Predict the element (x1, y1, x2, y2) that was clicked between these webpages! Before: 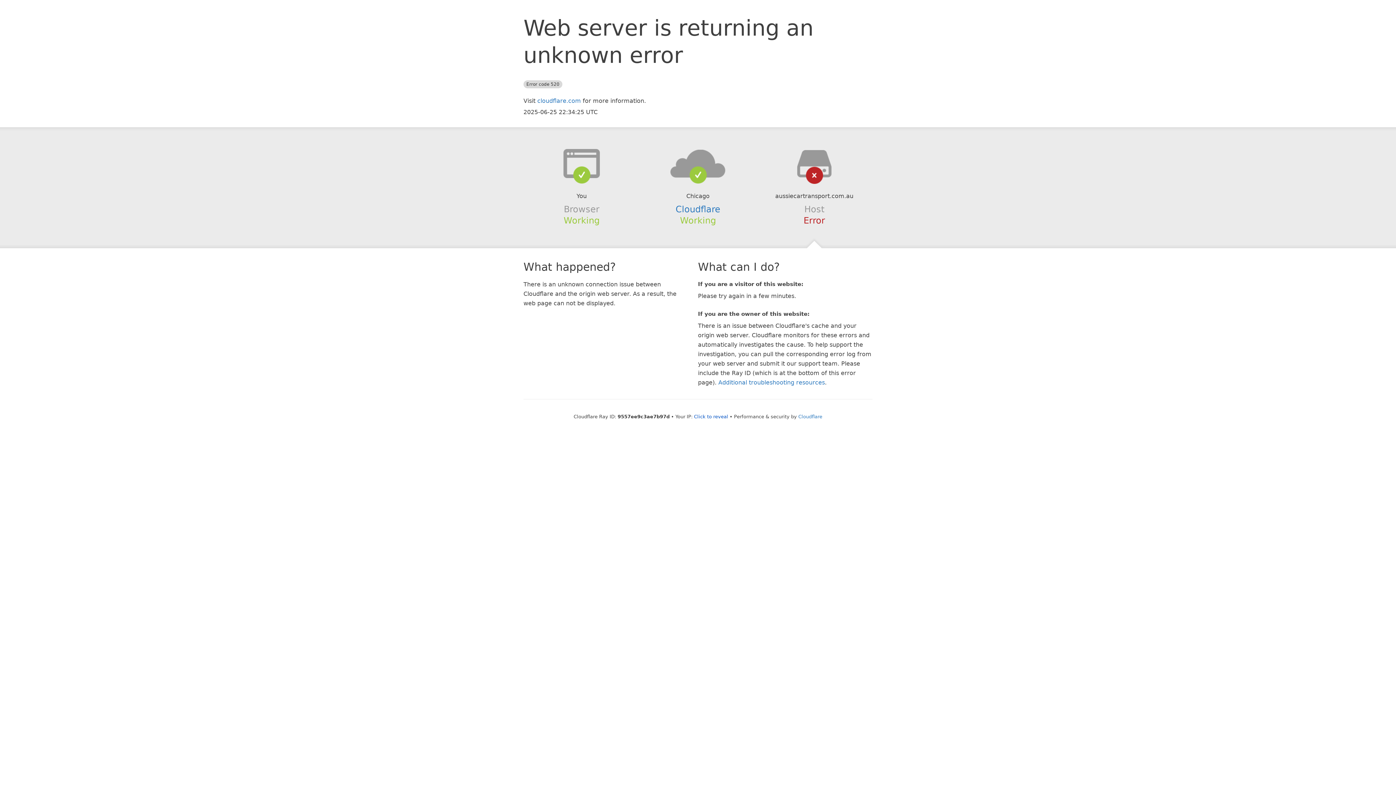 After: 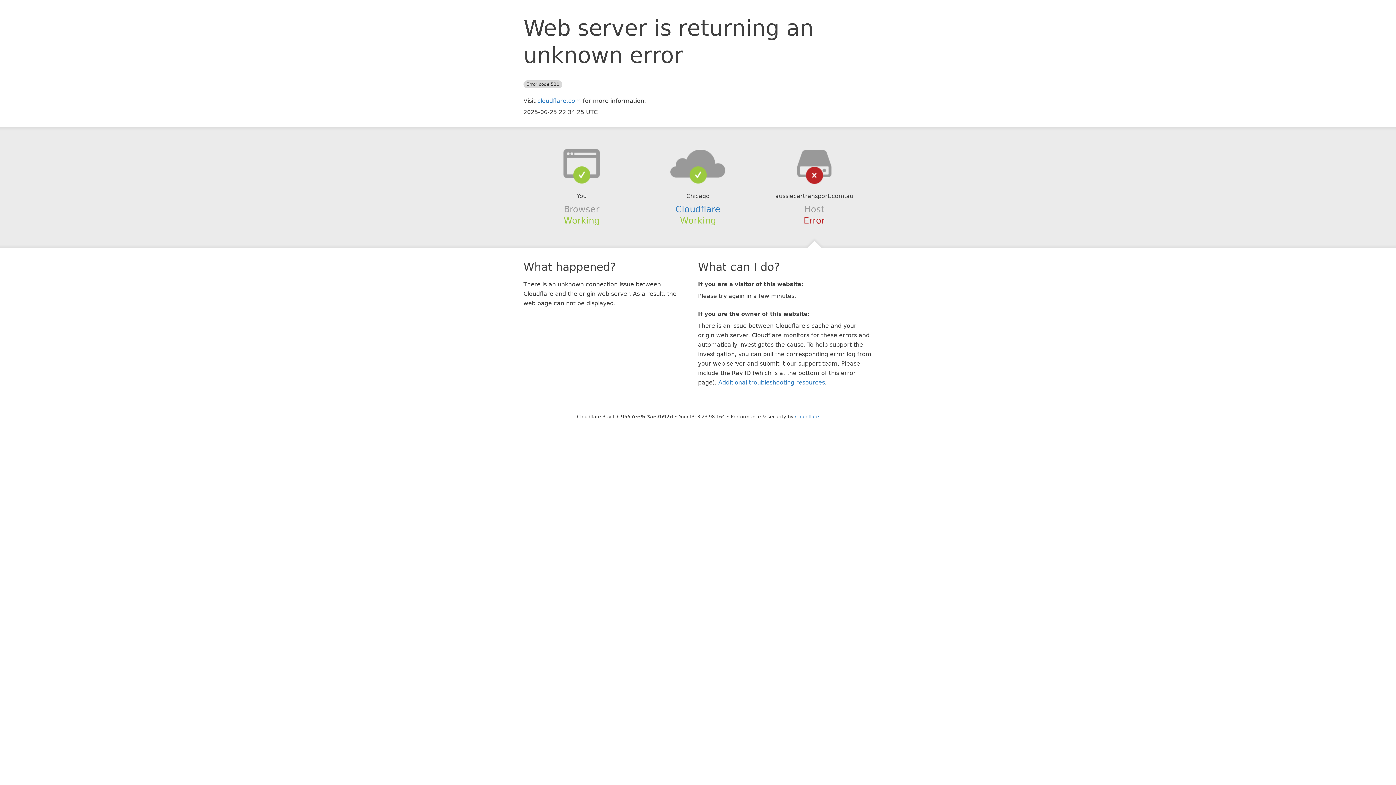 Action: label: Click to reveal bbox: (694, 414, 728, 419)